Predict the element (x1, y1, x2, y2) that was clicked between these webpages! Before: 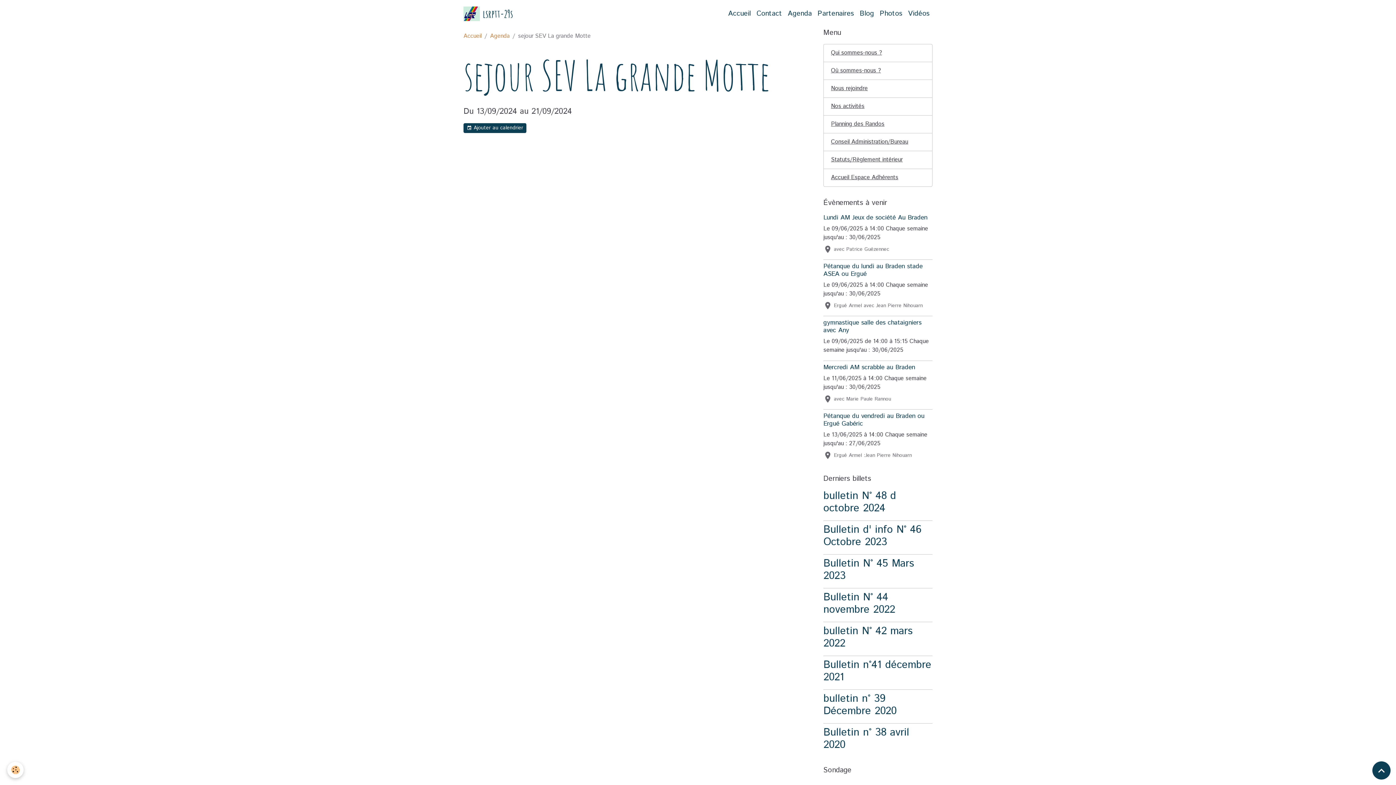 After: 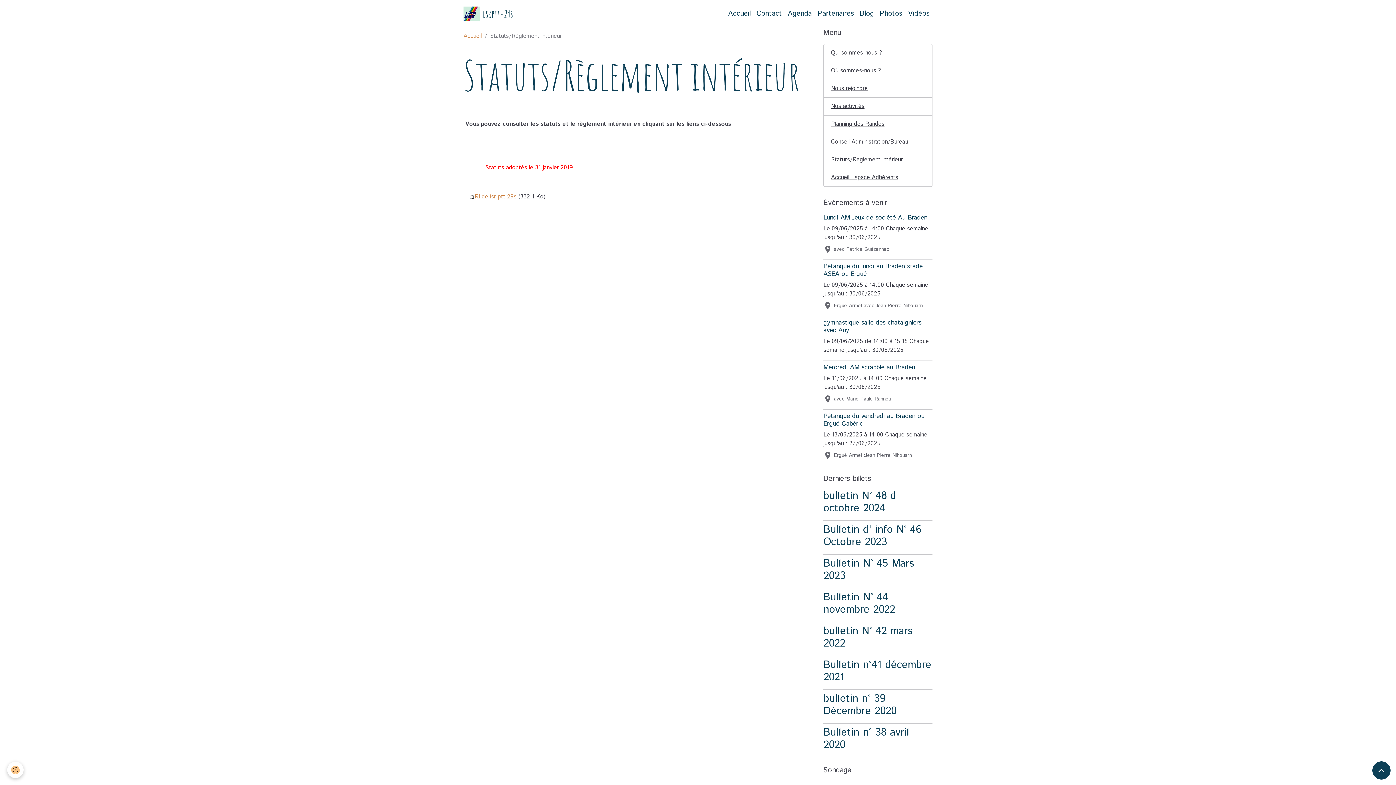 Action: label: Statuts/Règlement intérieur bbox: (823, 150, 932, 169)